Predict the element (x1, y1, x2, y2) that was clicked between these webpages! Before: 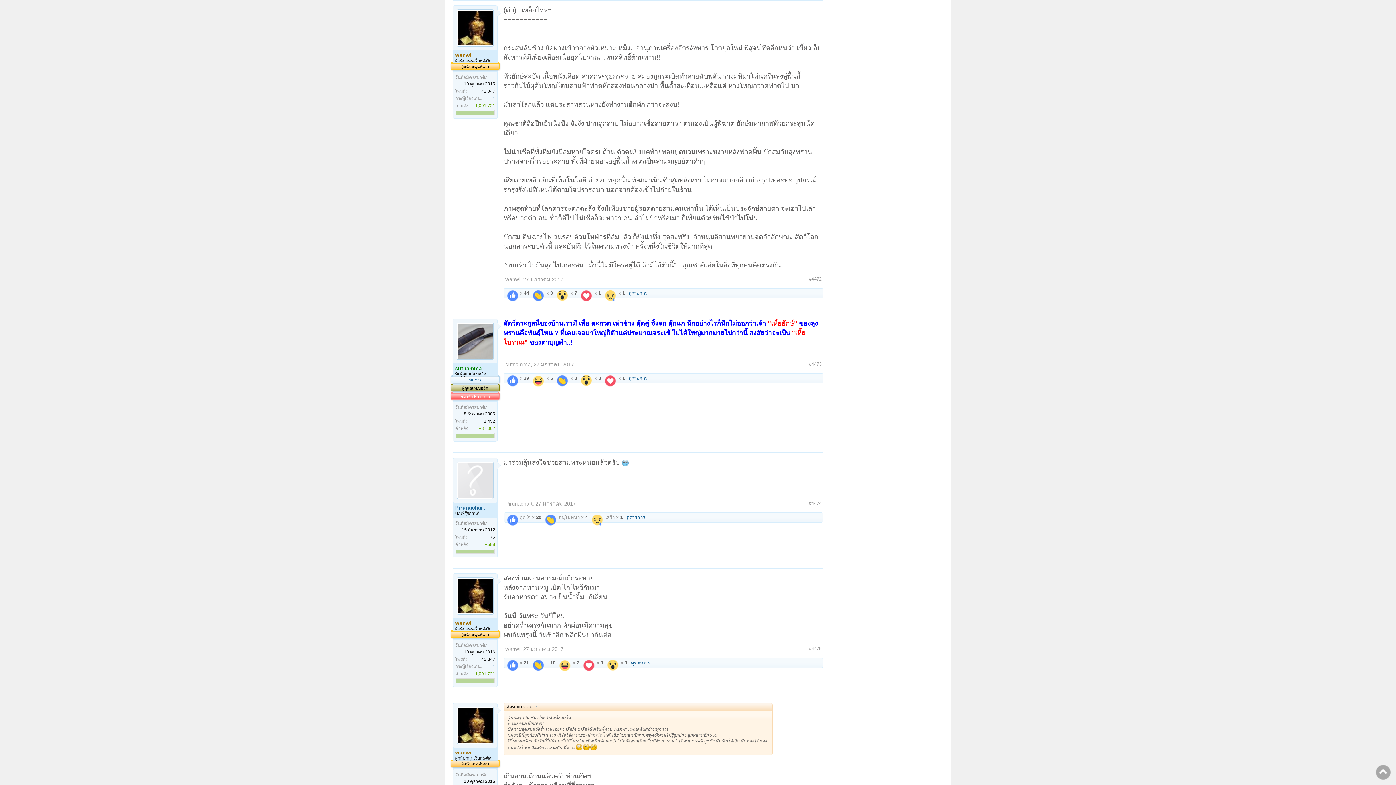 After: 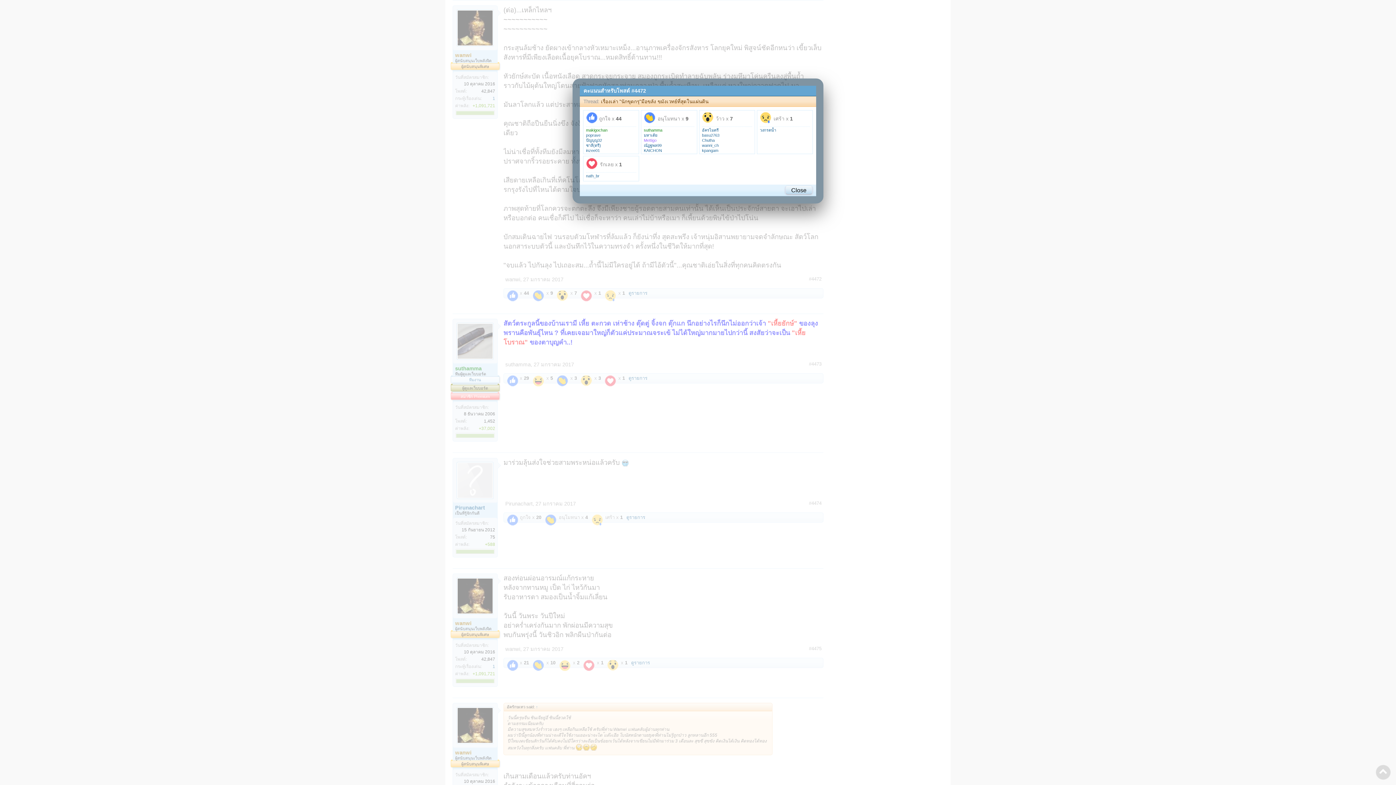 Action: label: ดูรายการ bbox: (628, 290, 647, 295)